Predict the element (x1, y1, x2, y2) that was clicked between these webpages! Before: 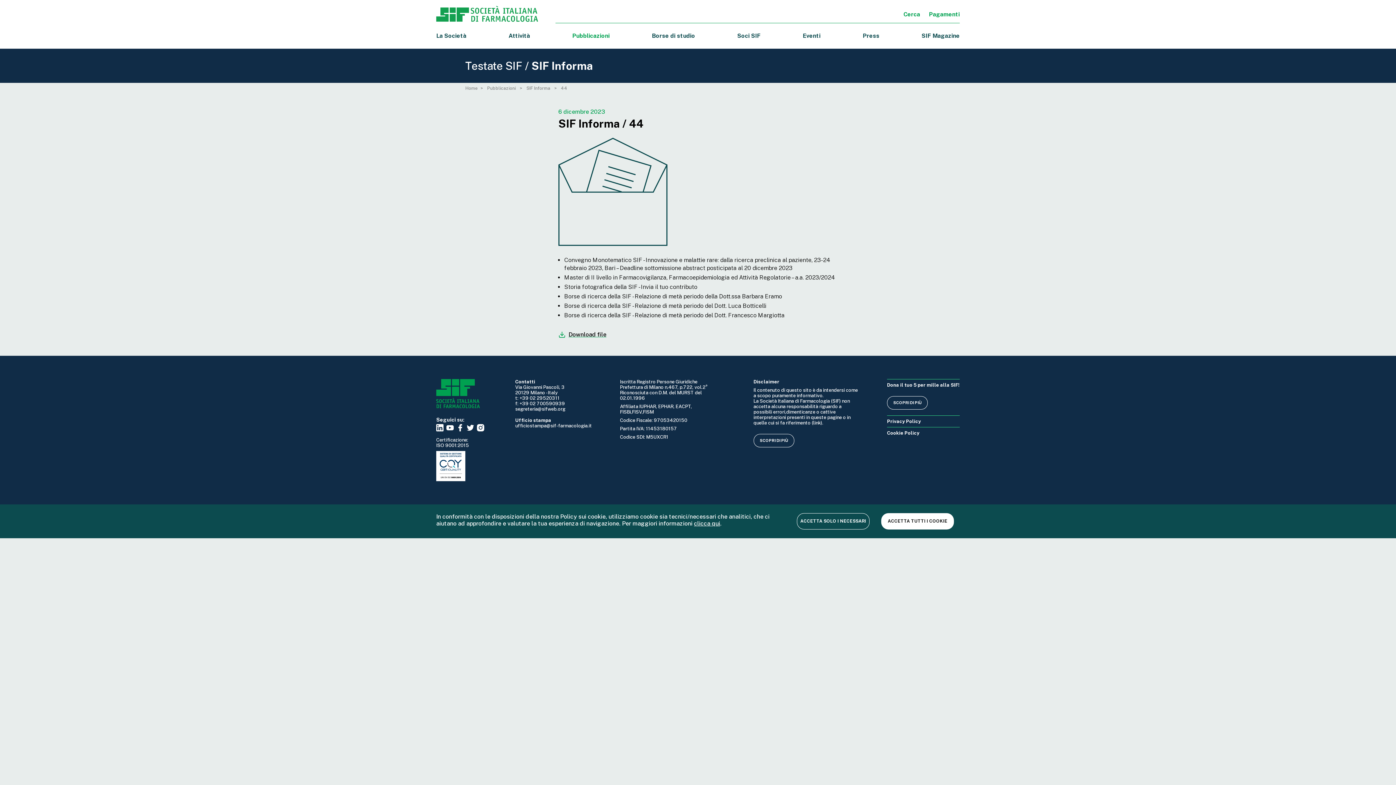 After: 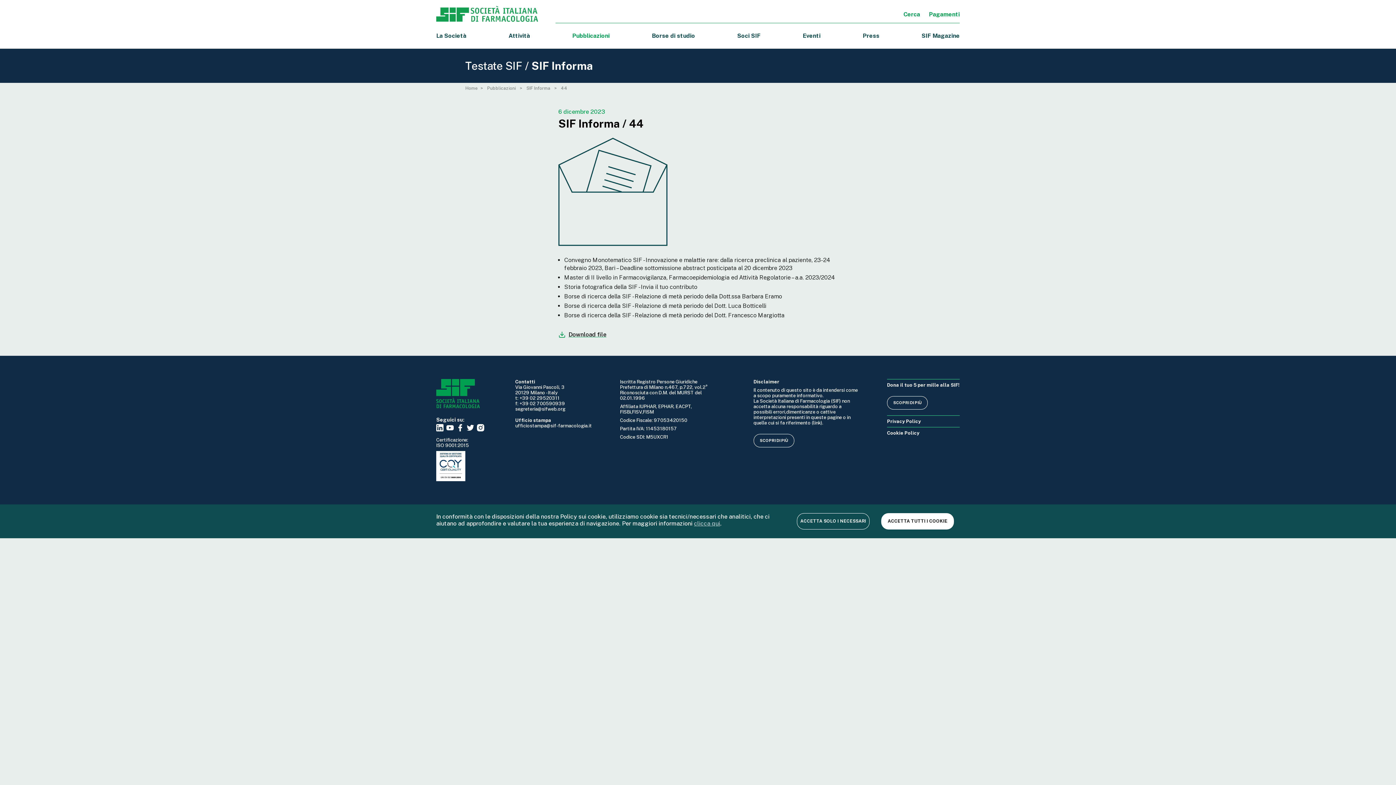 Action: label: clicca qui bbox: (694, 520, 720, 527)